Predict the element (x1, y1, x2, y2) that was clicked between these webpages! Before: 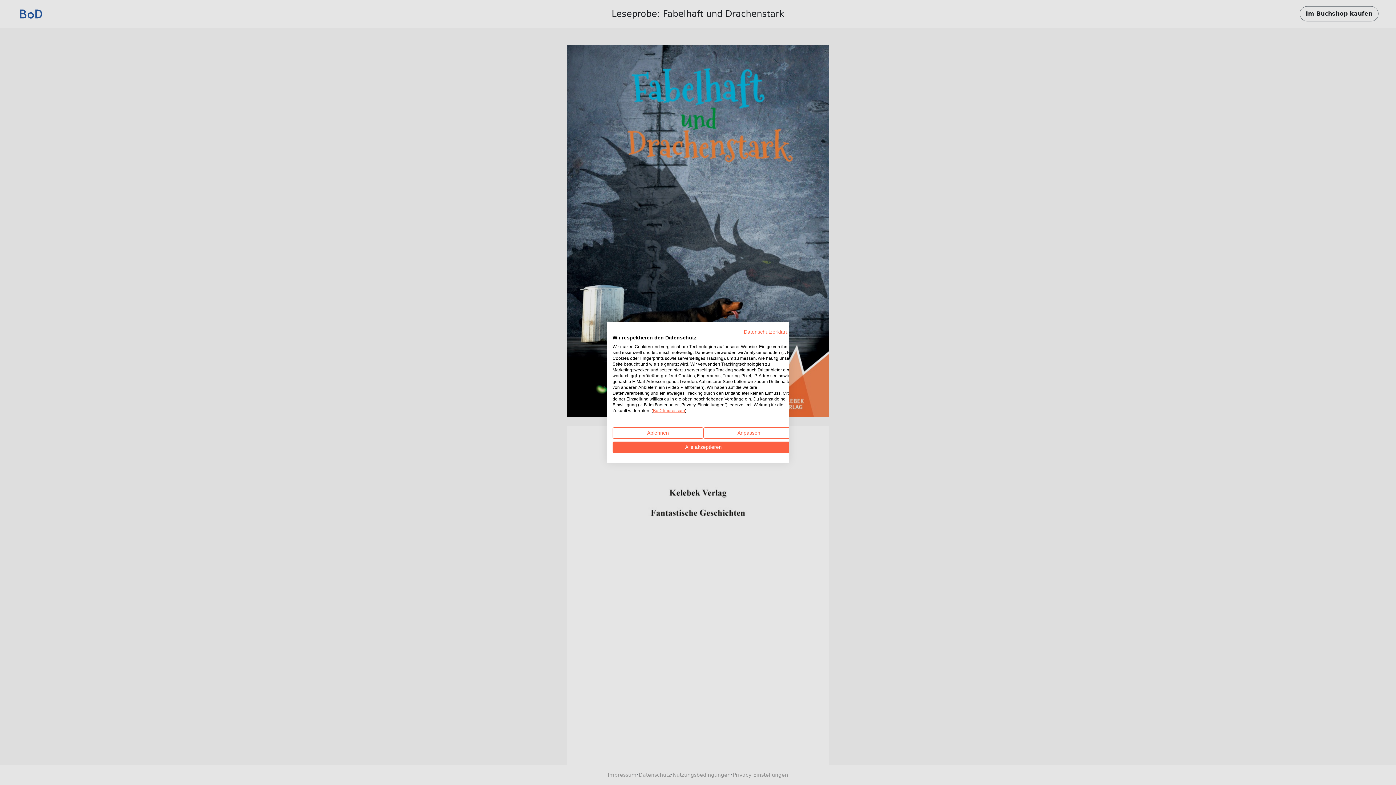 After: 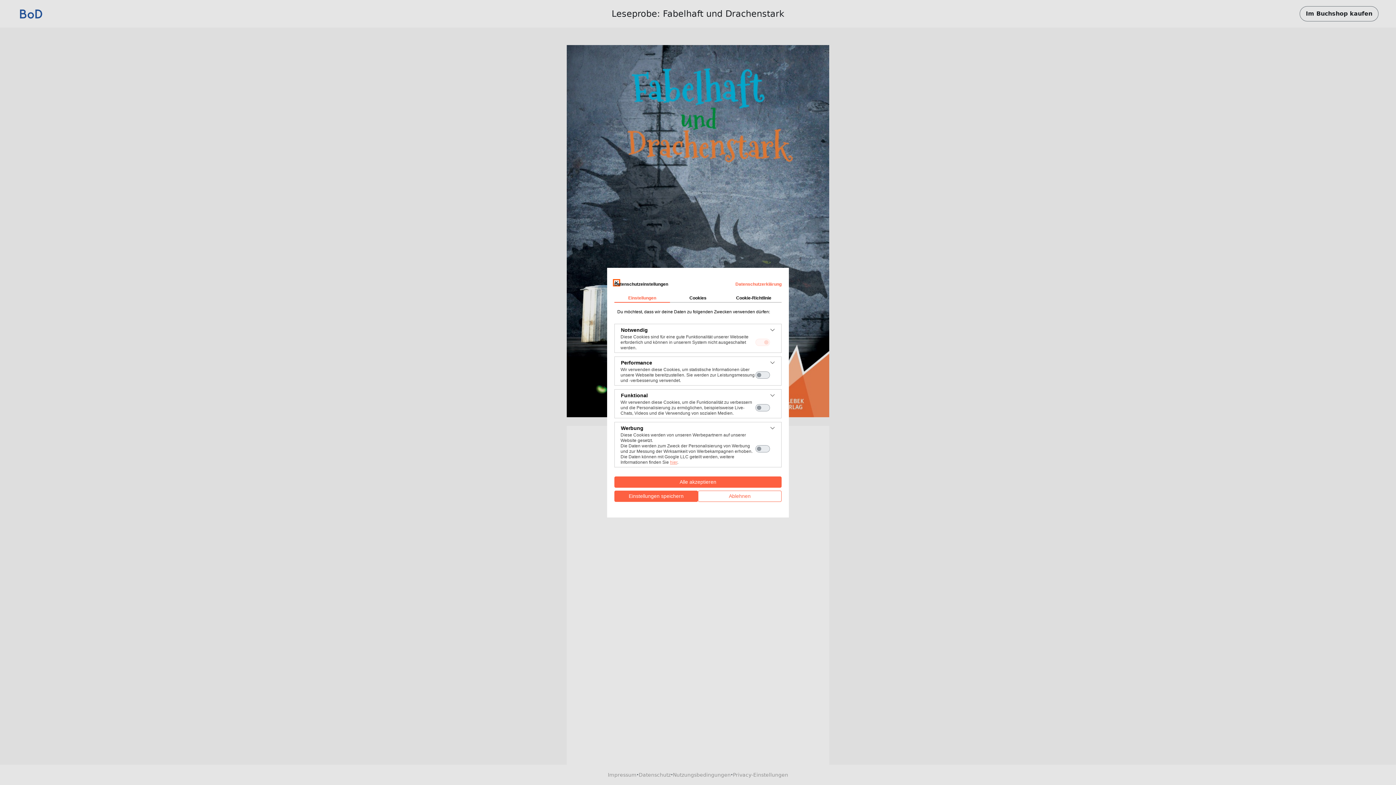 Action: bbox: (703, 427, 794, 438) label: cookie Einstellungen anpassen